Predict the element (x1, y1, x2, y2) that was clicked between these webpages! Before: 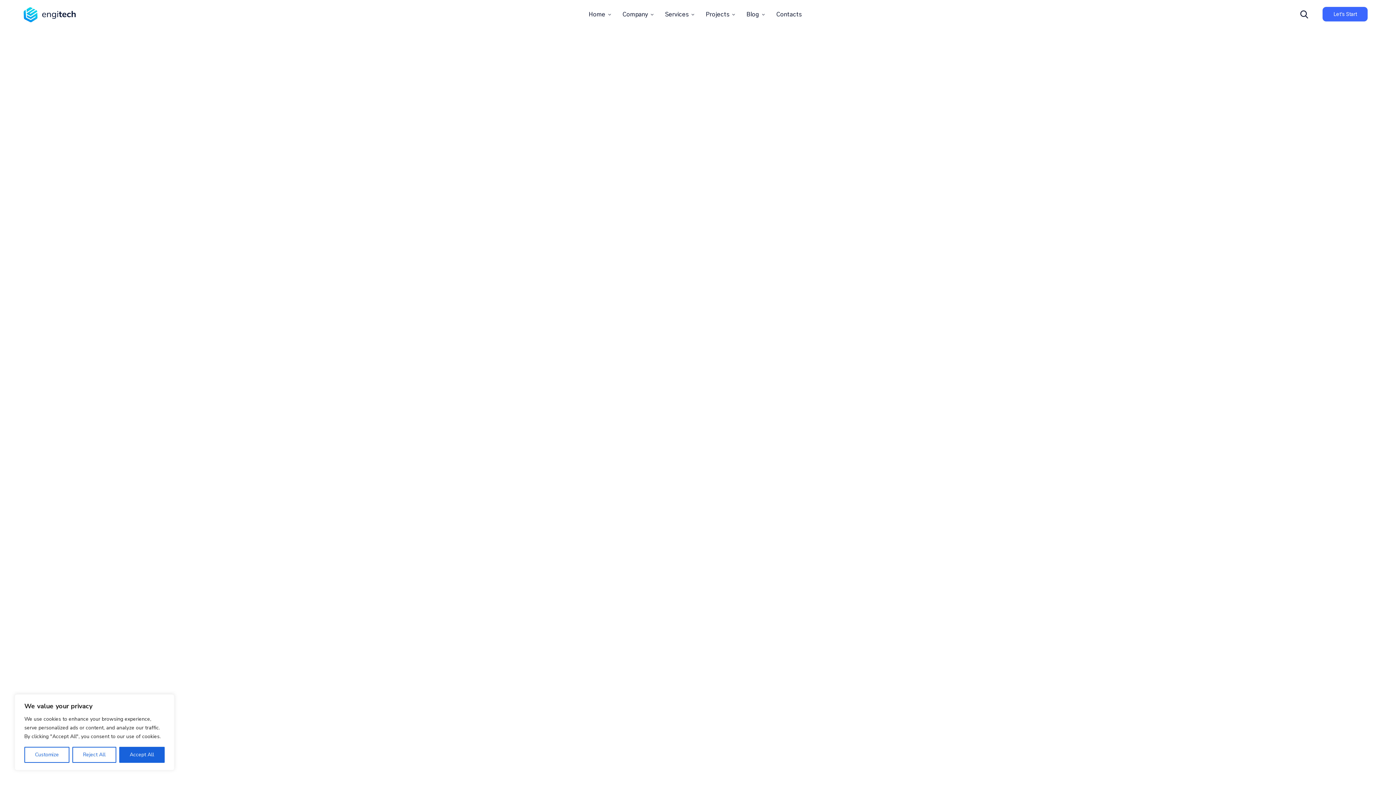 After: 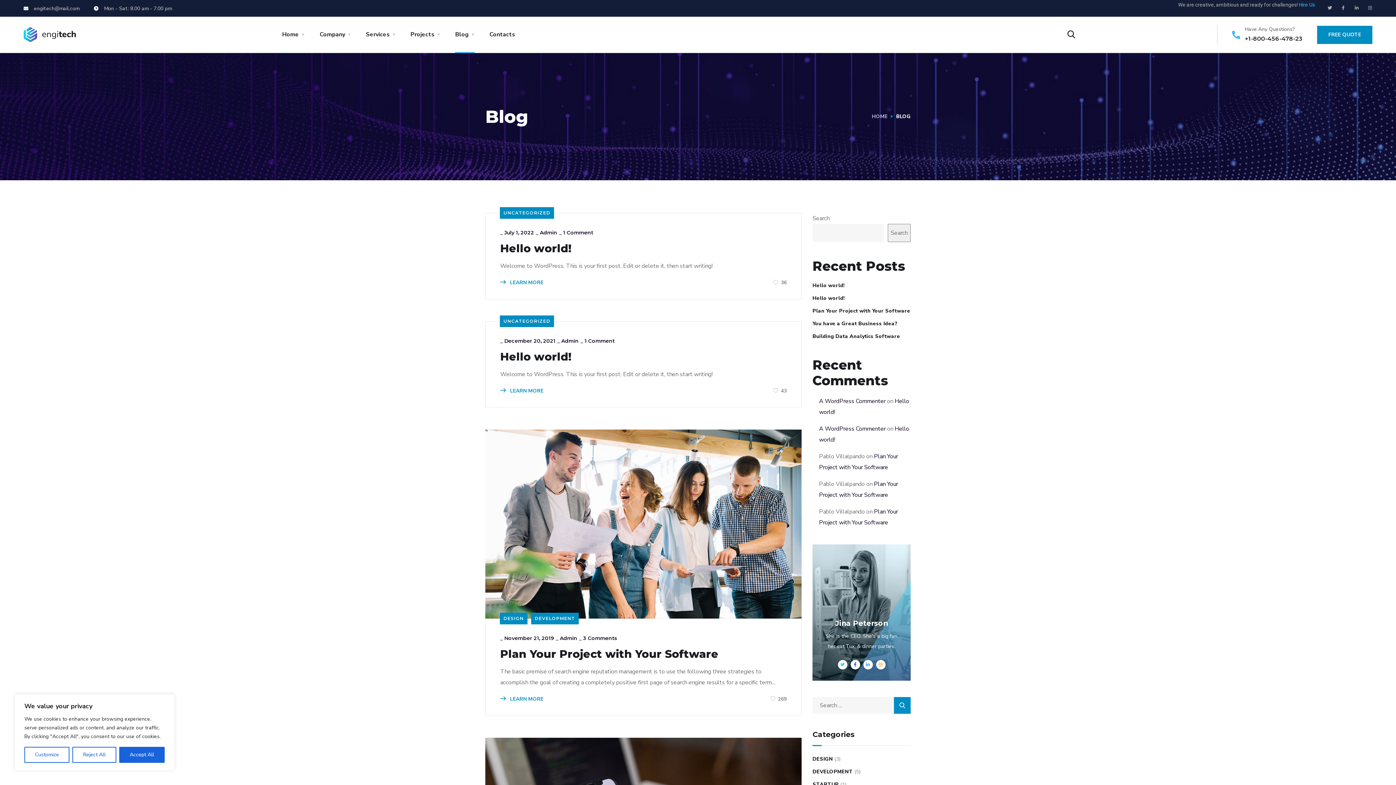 Action: label: Blog bbox: (746, 0, 765, 29)